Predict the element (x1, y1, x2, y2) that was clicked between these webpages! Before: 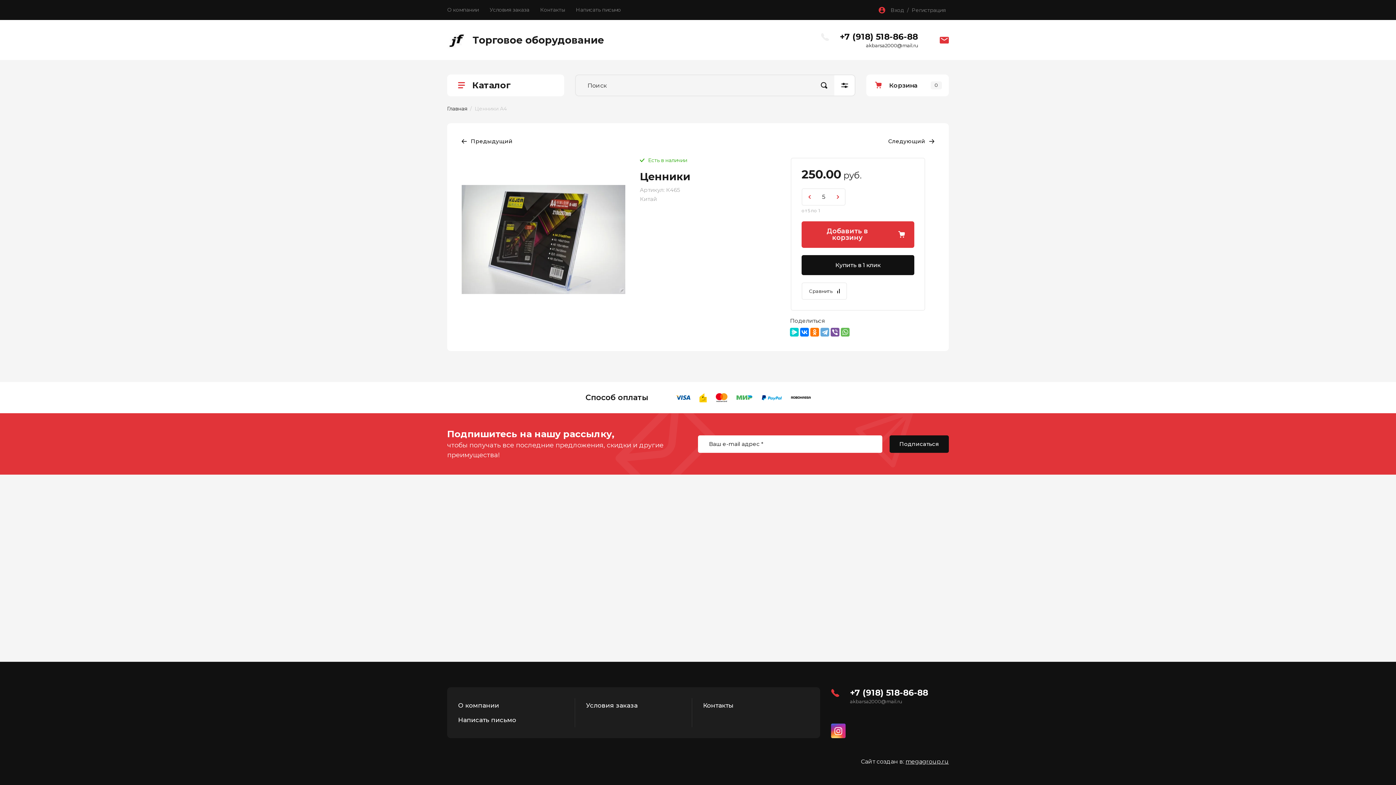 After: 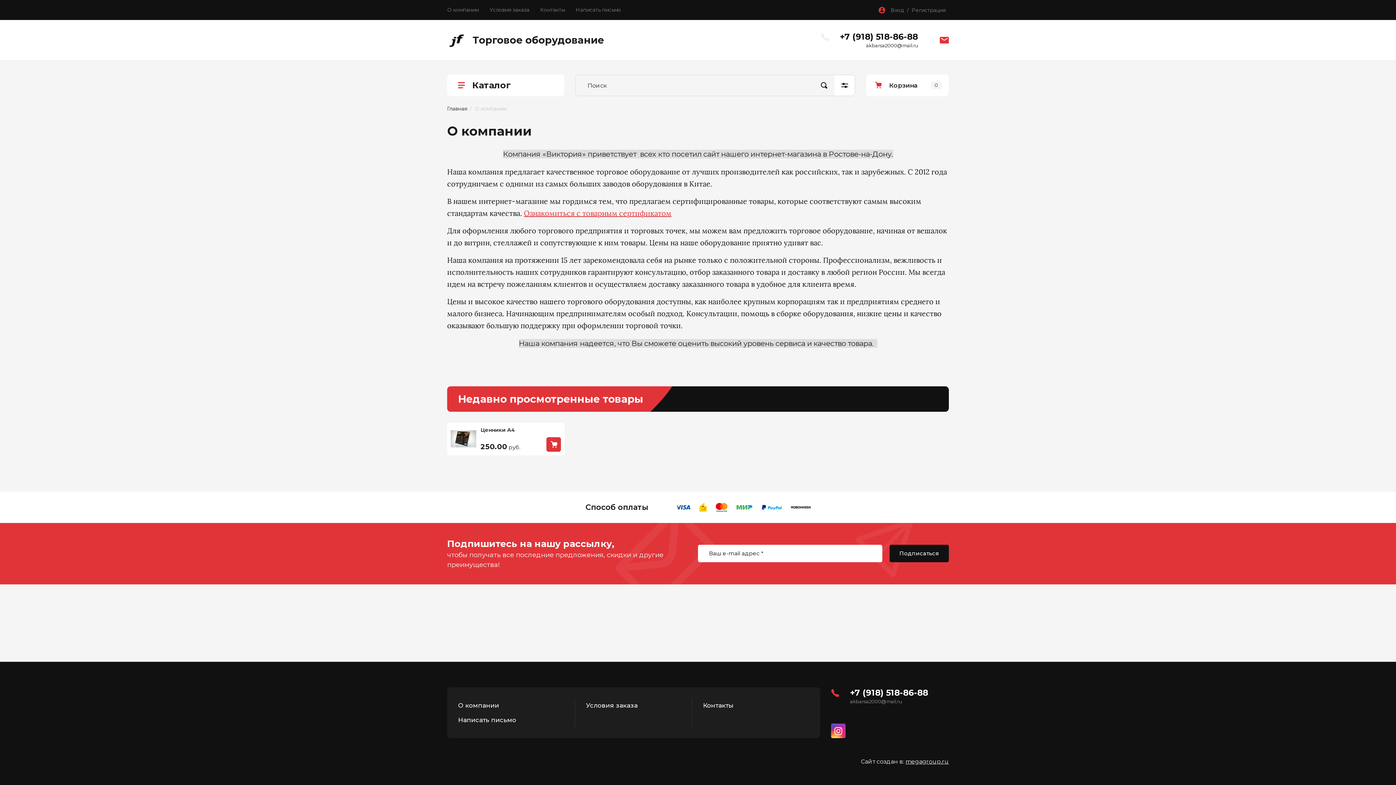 Action: label: О компании bbox: (458, 698, 499, 713)